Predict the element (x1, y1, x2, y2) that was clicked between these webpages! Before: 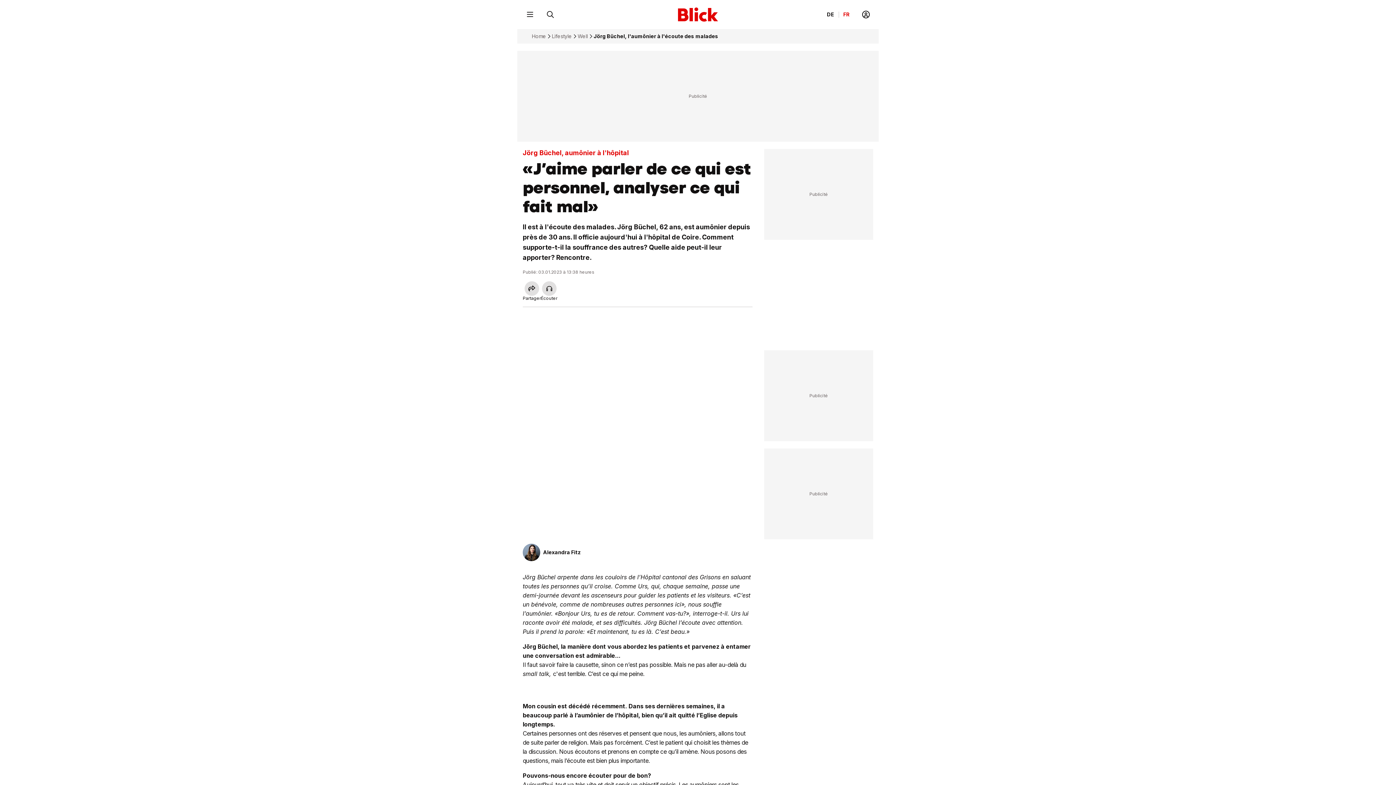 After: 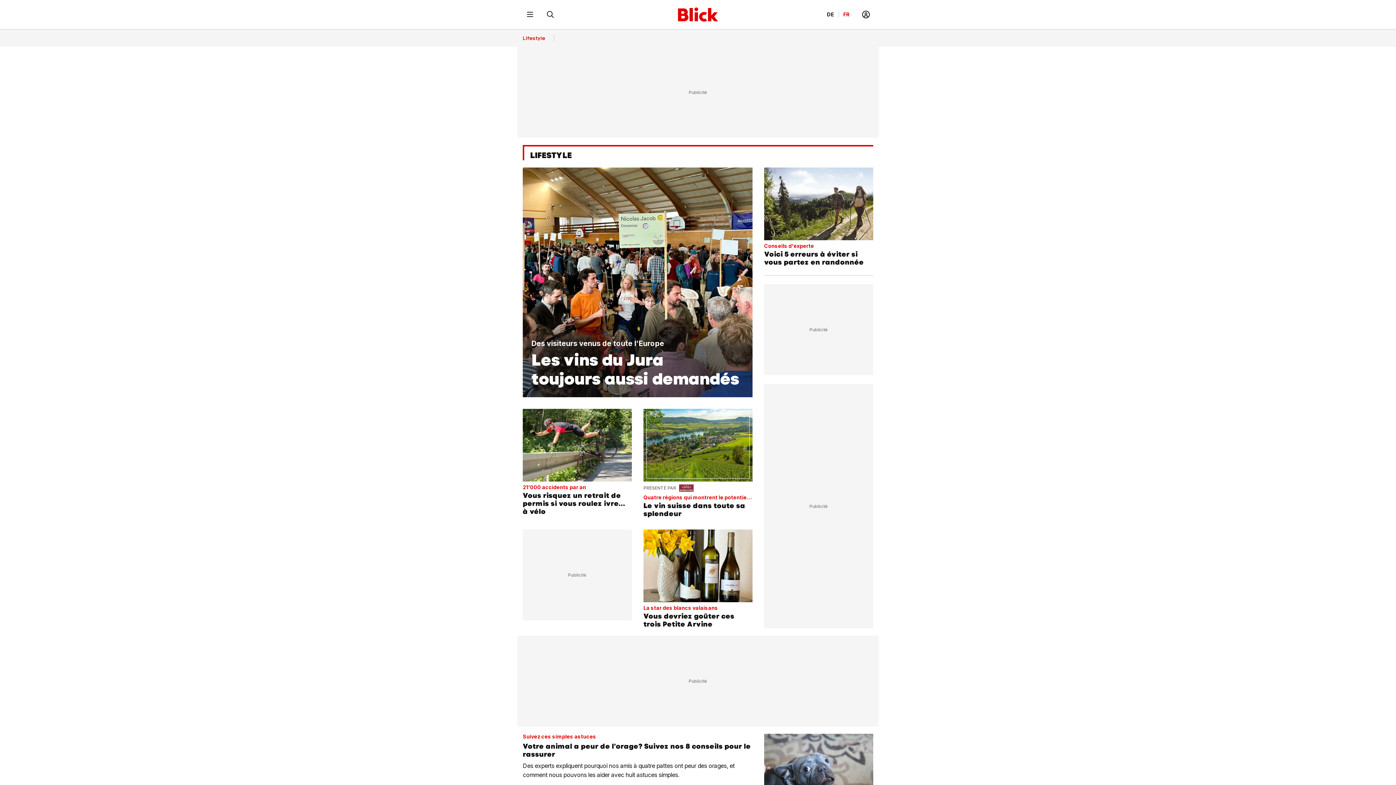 Action: label: Lifestyle bbox: (552, 33, 572, 39)